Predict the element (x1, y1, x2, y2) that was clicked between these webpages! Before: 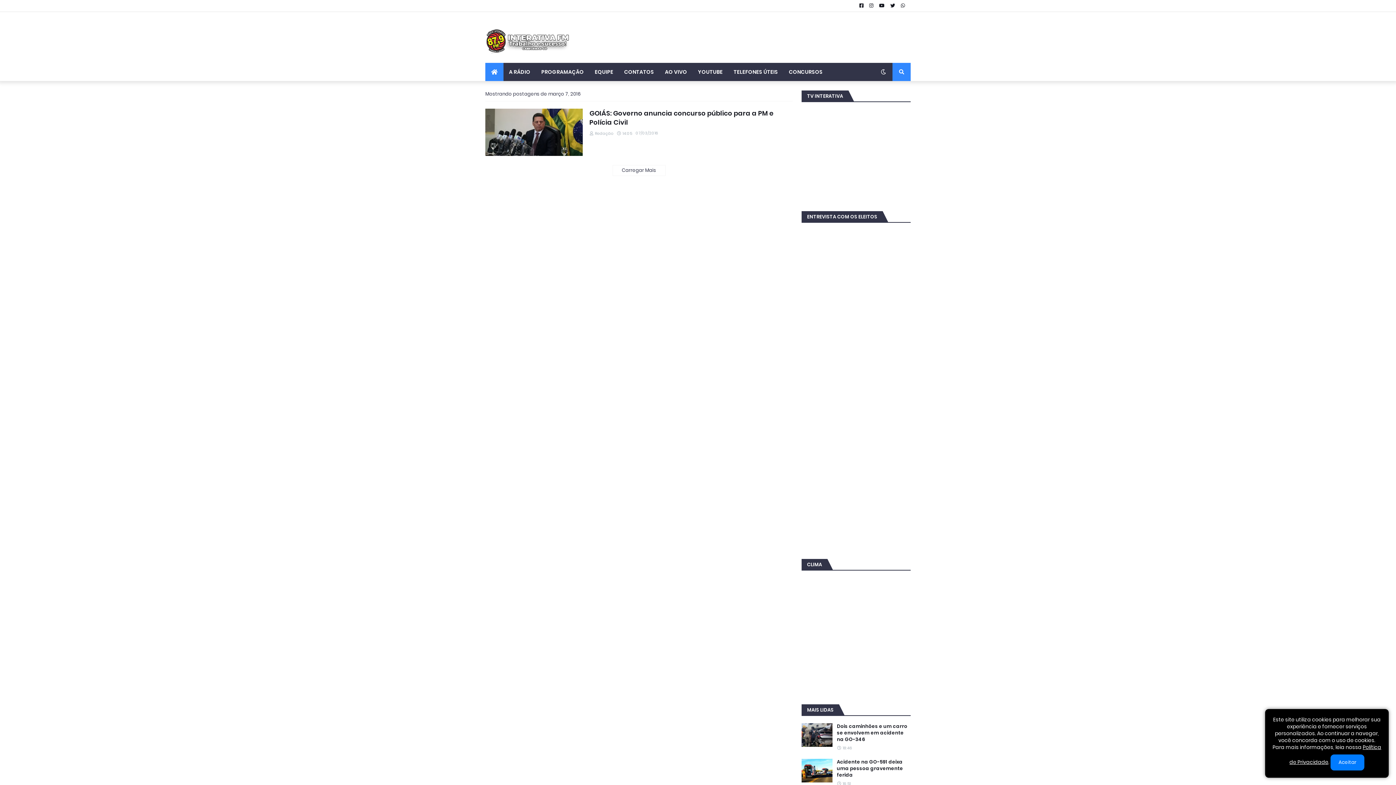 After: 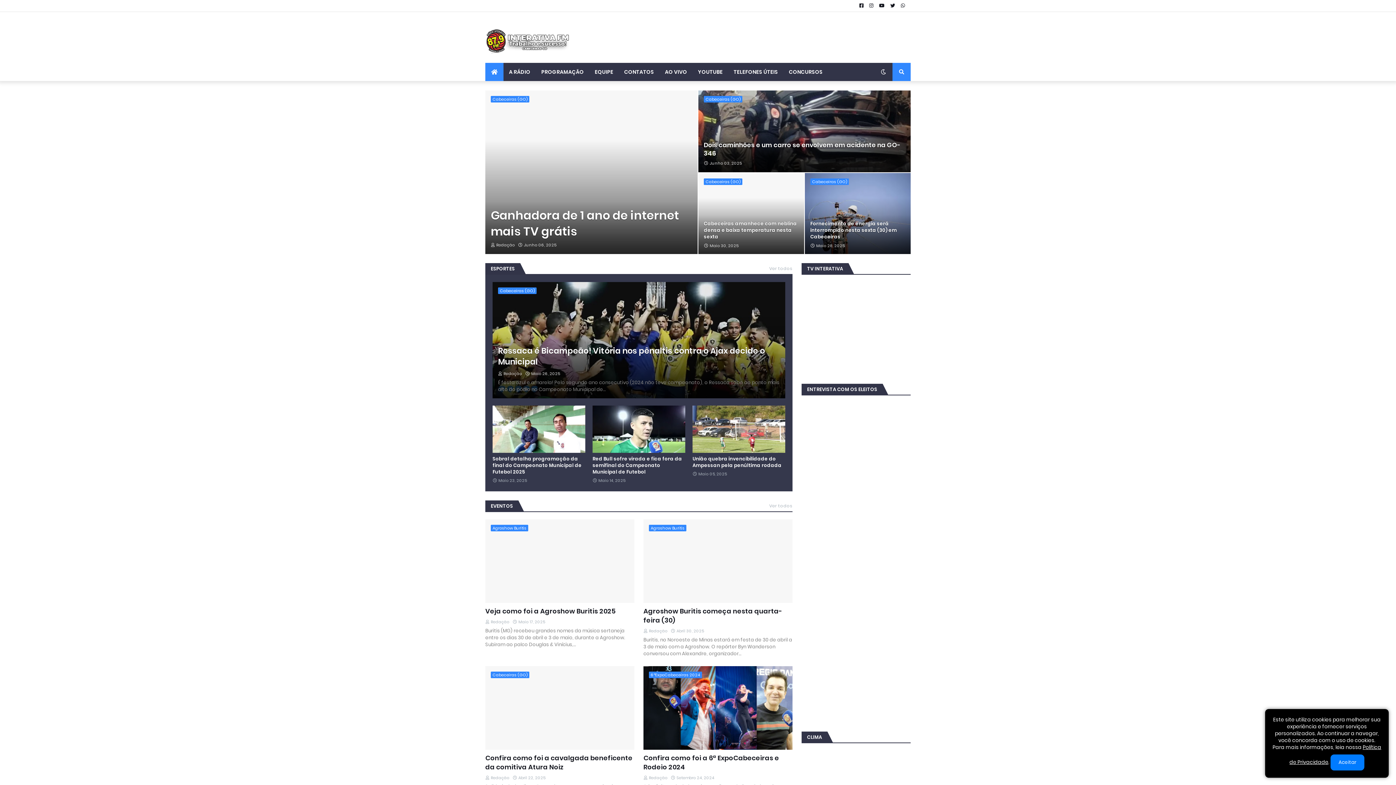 Action: bbox: (485, 28, 638, 53)